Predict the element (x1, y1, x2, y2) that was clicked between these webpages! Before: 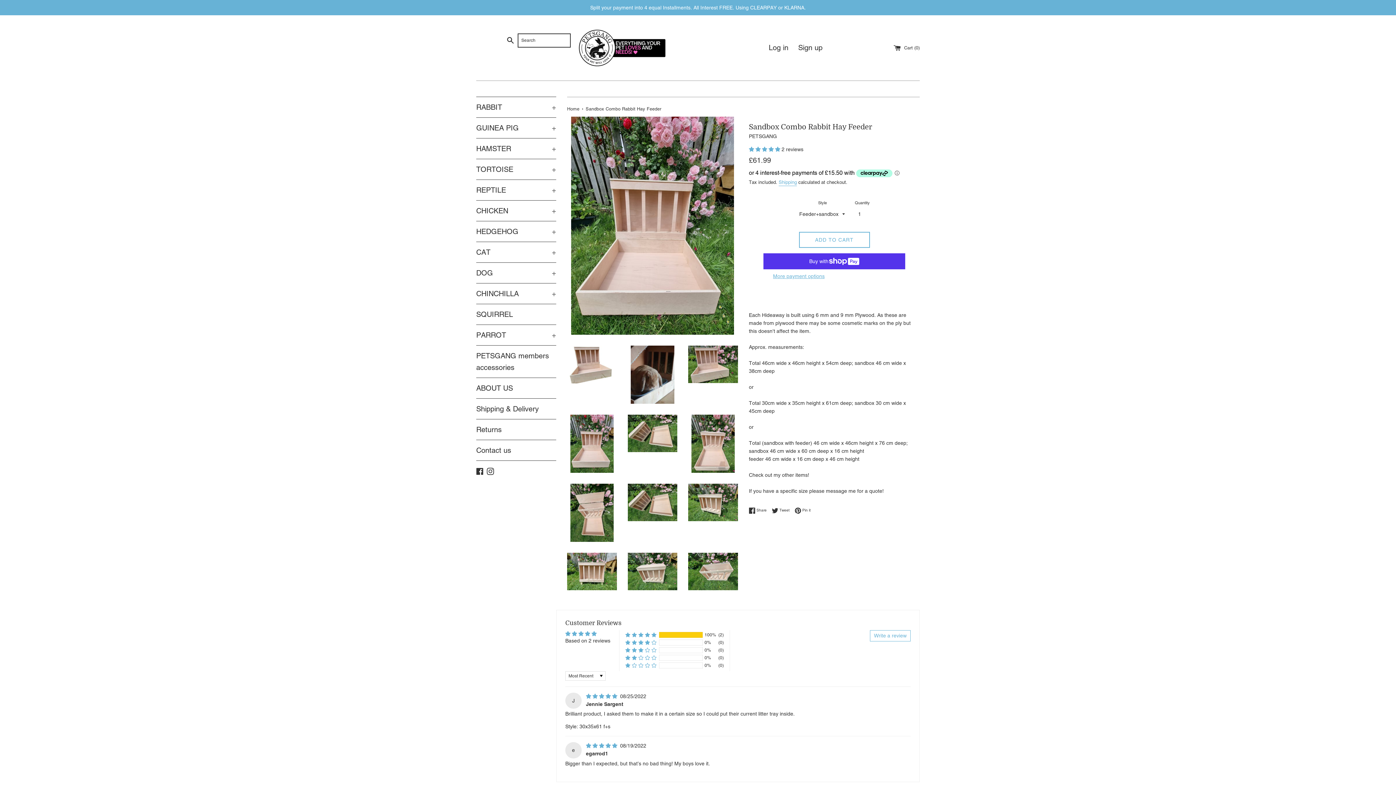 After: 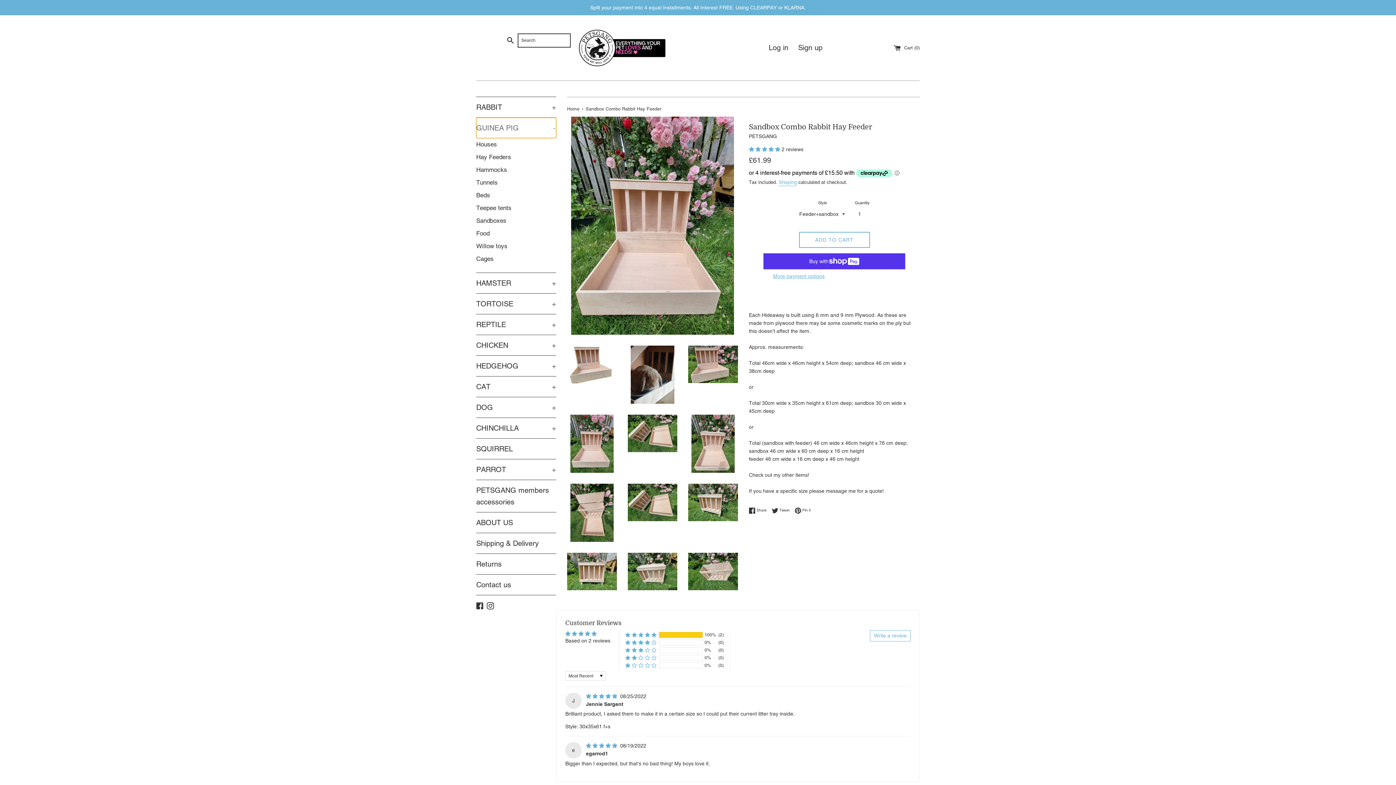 Action: label: GUINEA PIG
+ bbox: (476, 117, 556, 138)